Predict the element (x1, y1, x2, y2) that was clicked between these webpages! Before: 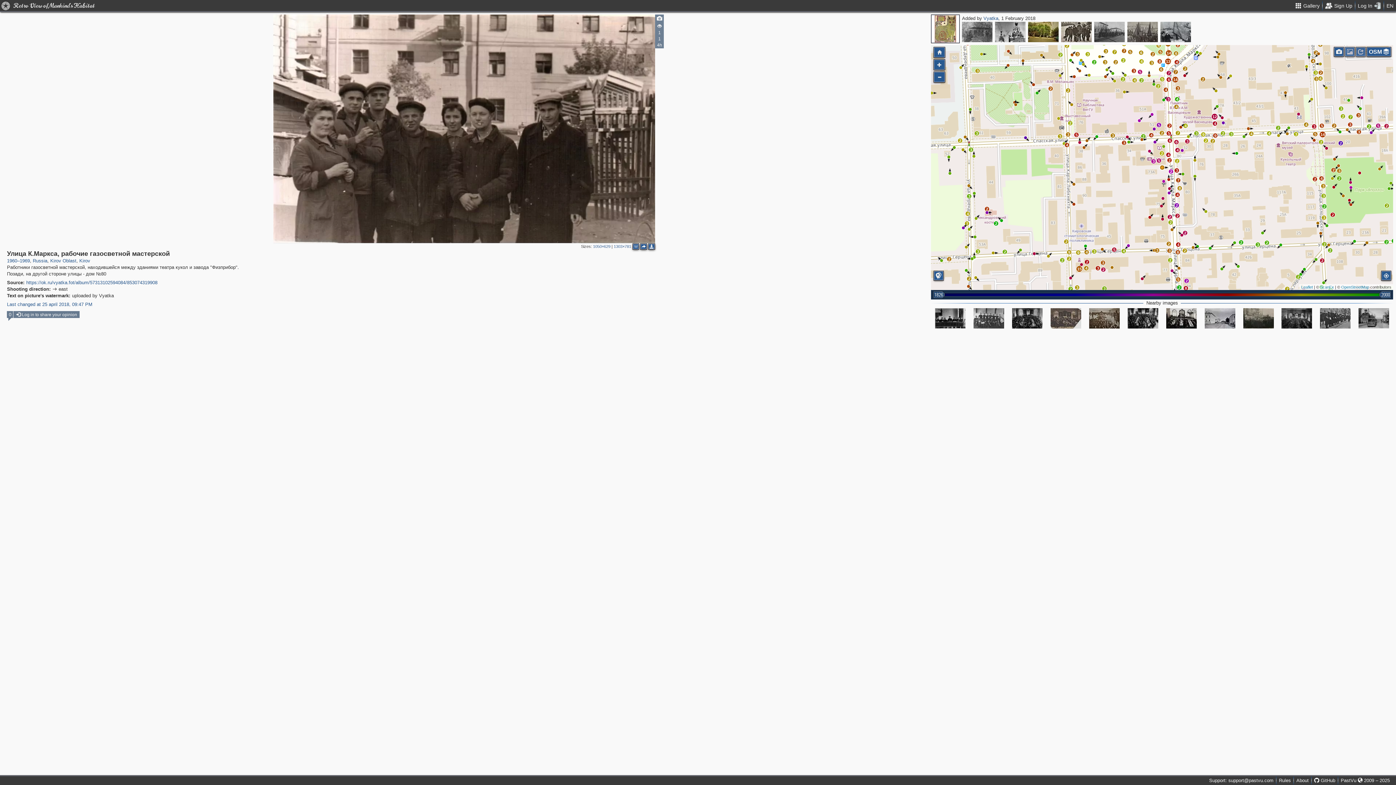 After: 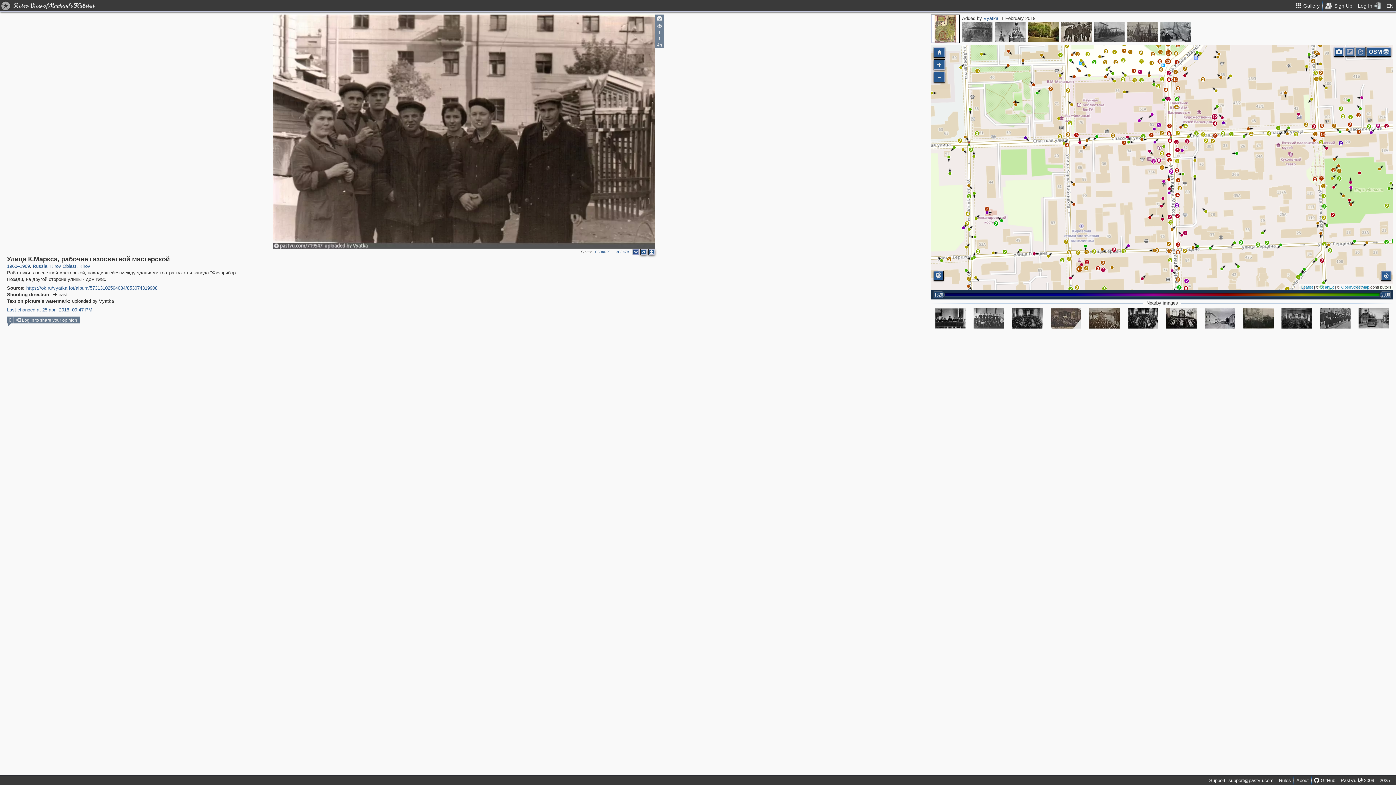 Action: label: W bbox: (633, 244, 638, 249)